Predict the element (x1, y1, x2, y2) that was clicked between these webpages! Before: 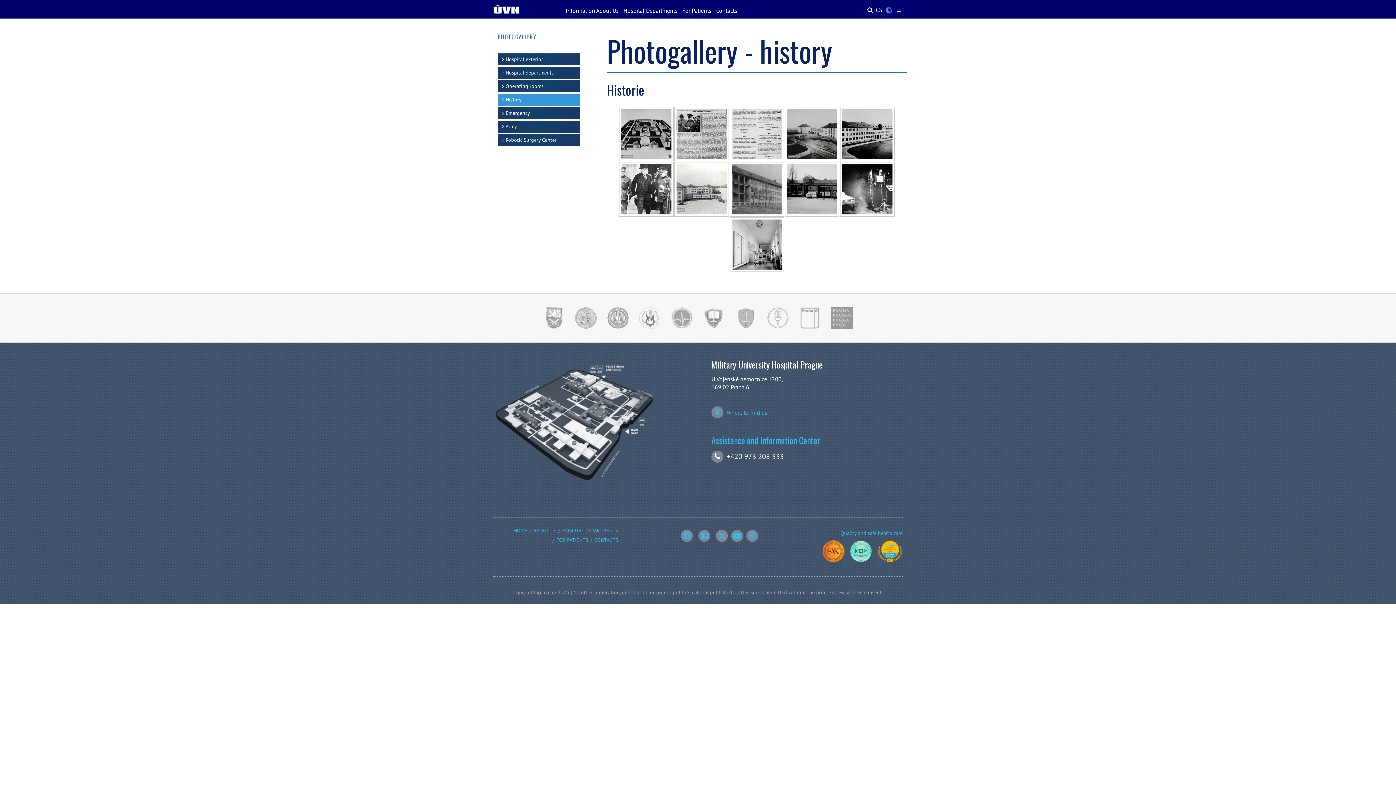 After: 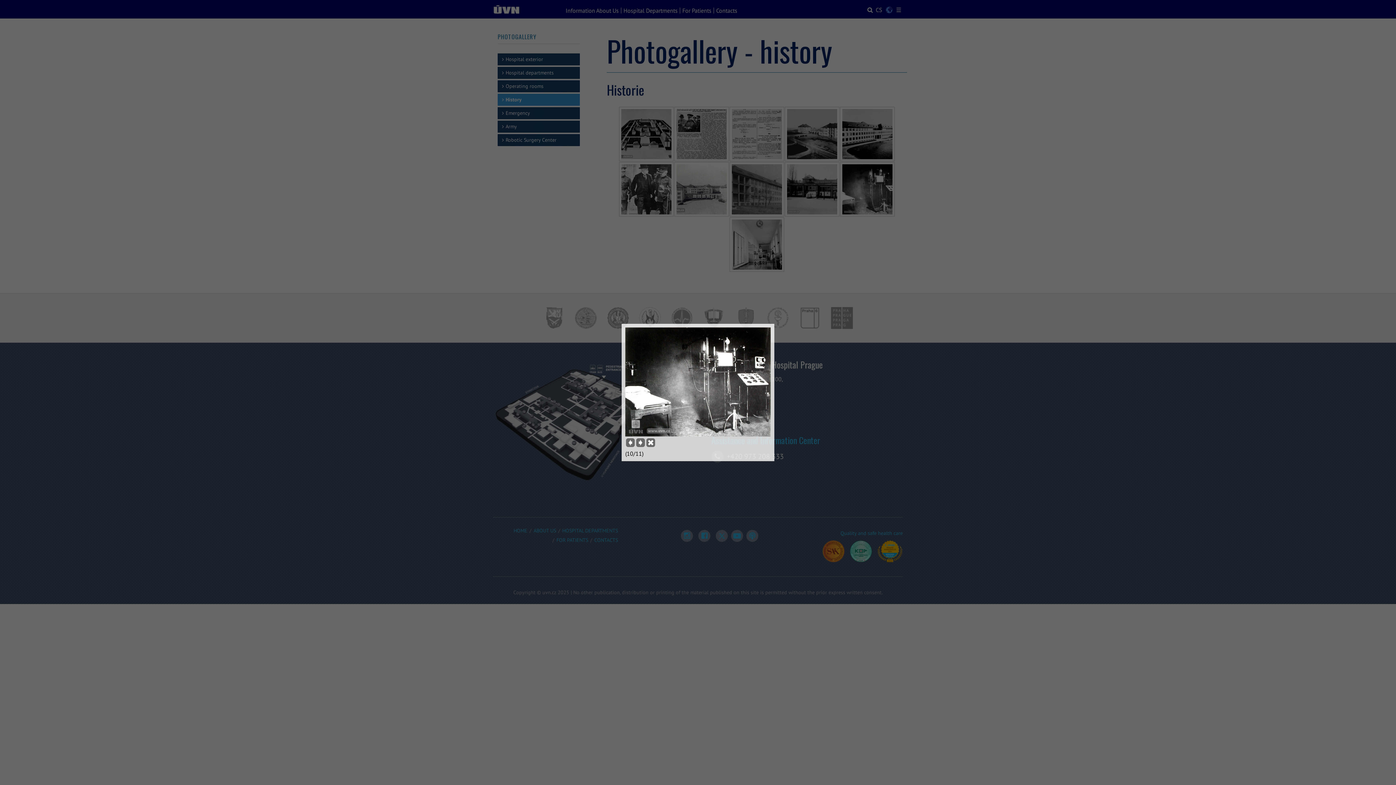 Action: bbox: (840, 162, 894, 216)